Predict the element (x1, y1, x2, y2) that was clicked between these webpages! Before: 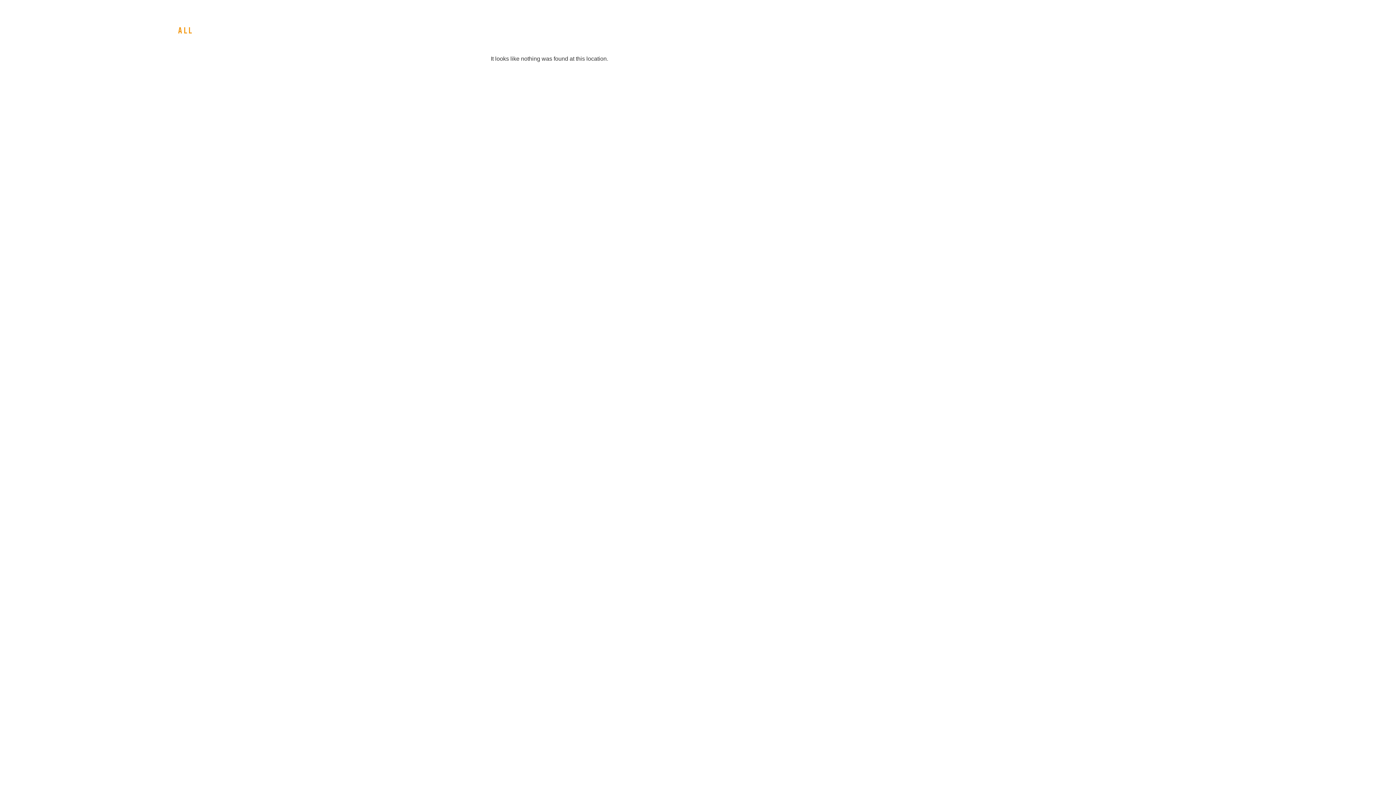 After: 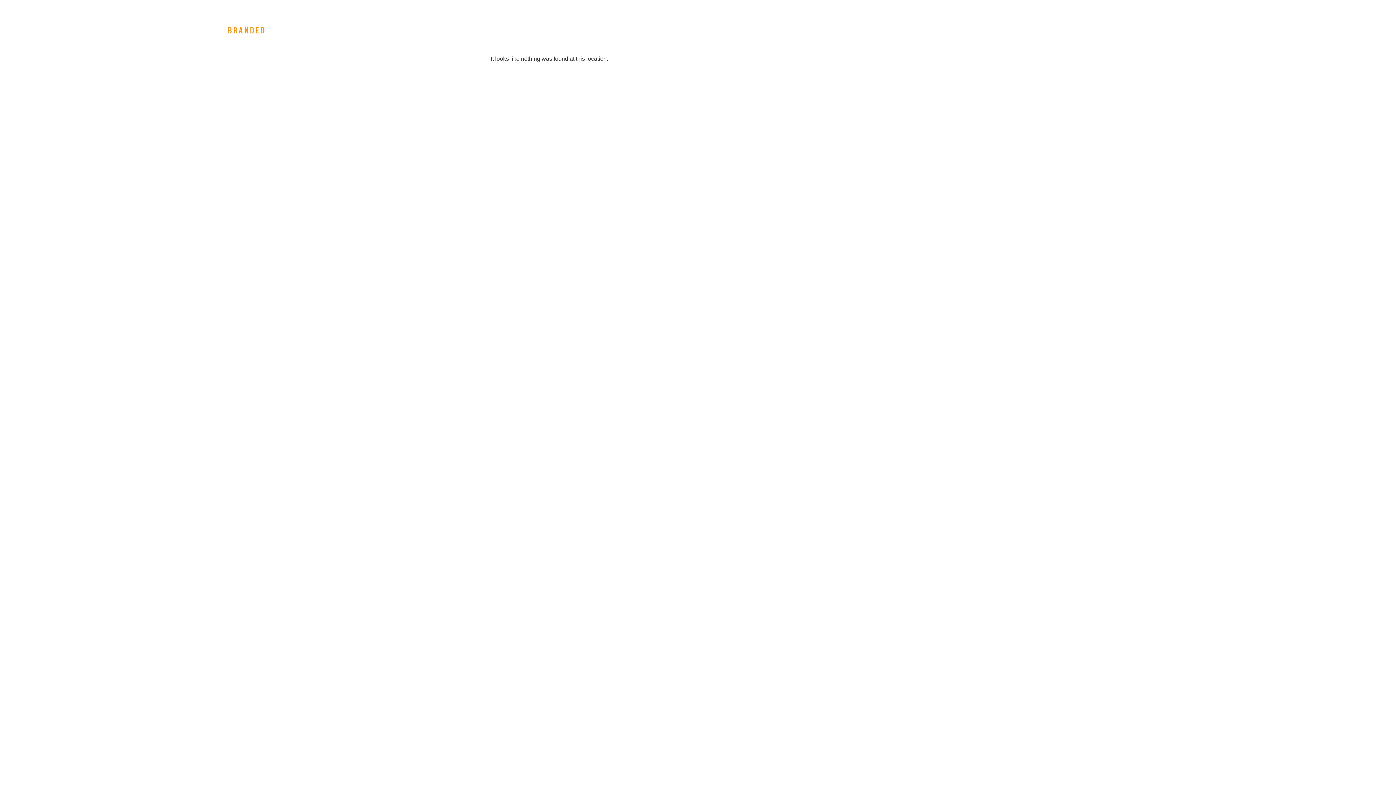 Action: bbox: (227, 27, 266, 34) label: BRANDED